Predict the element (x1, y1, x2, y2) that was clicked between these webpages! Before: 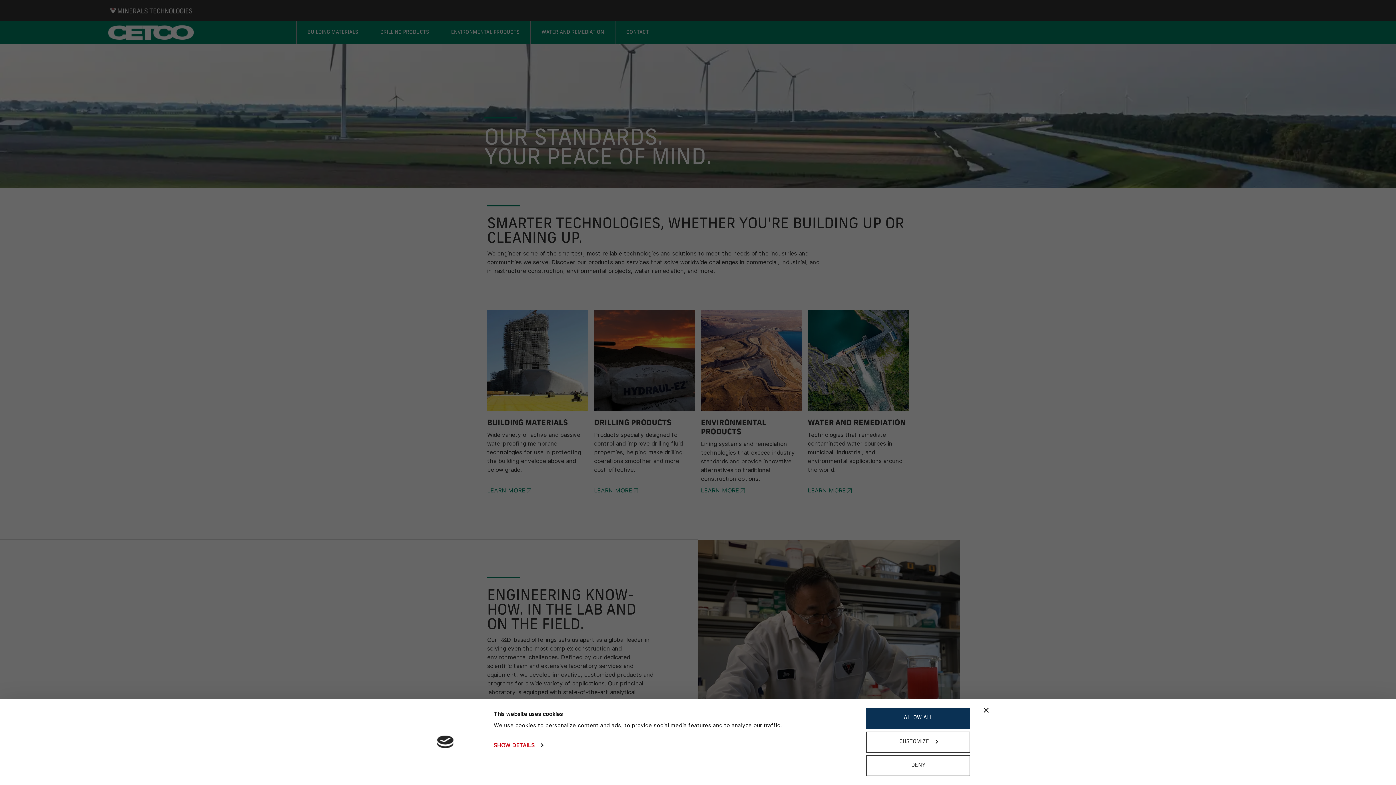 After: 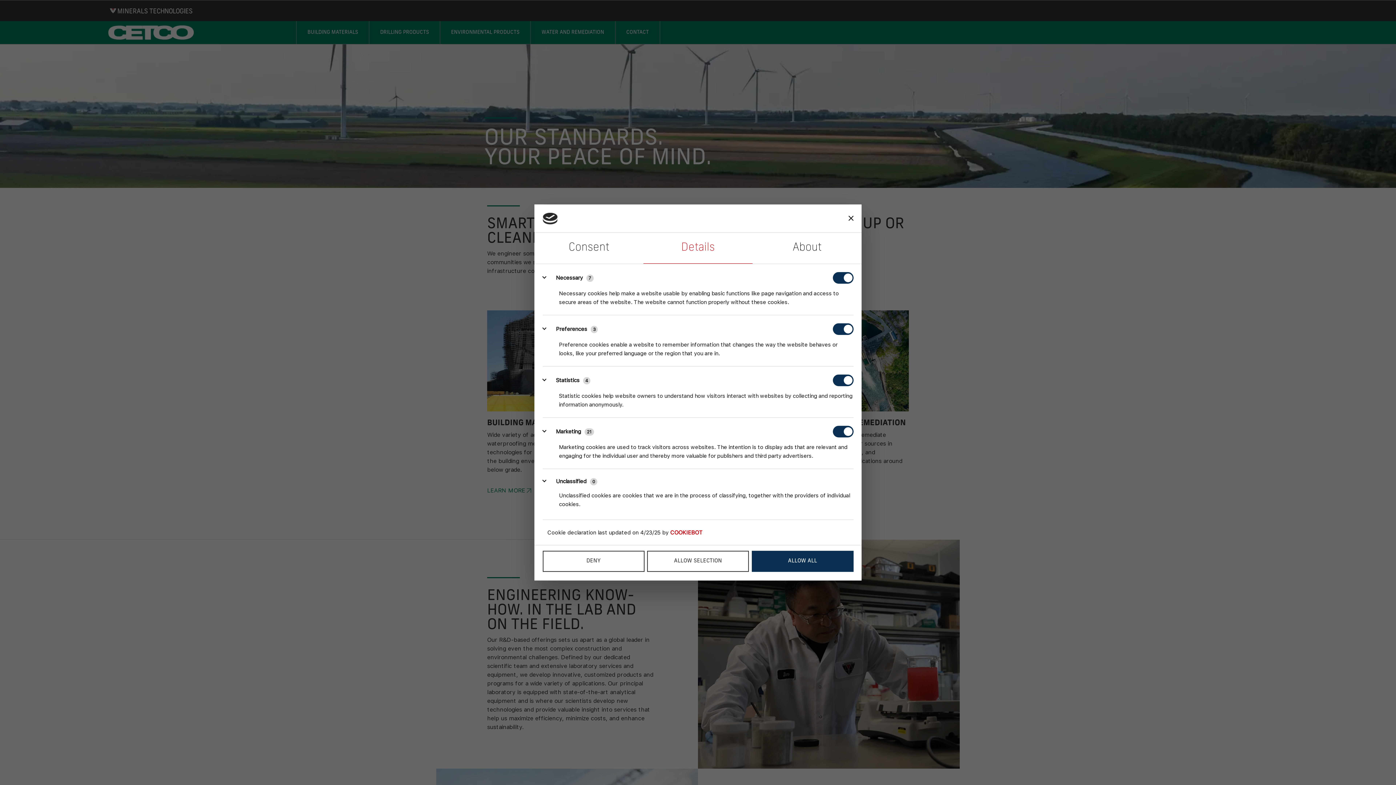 Action: bbox: (866, 731, 970, 752) label: CUSTOMIZE